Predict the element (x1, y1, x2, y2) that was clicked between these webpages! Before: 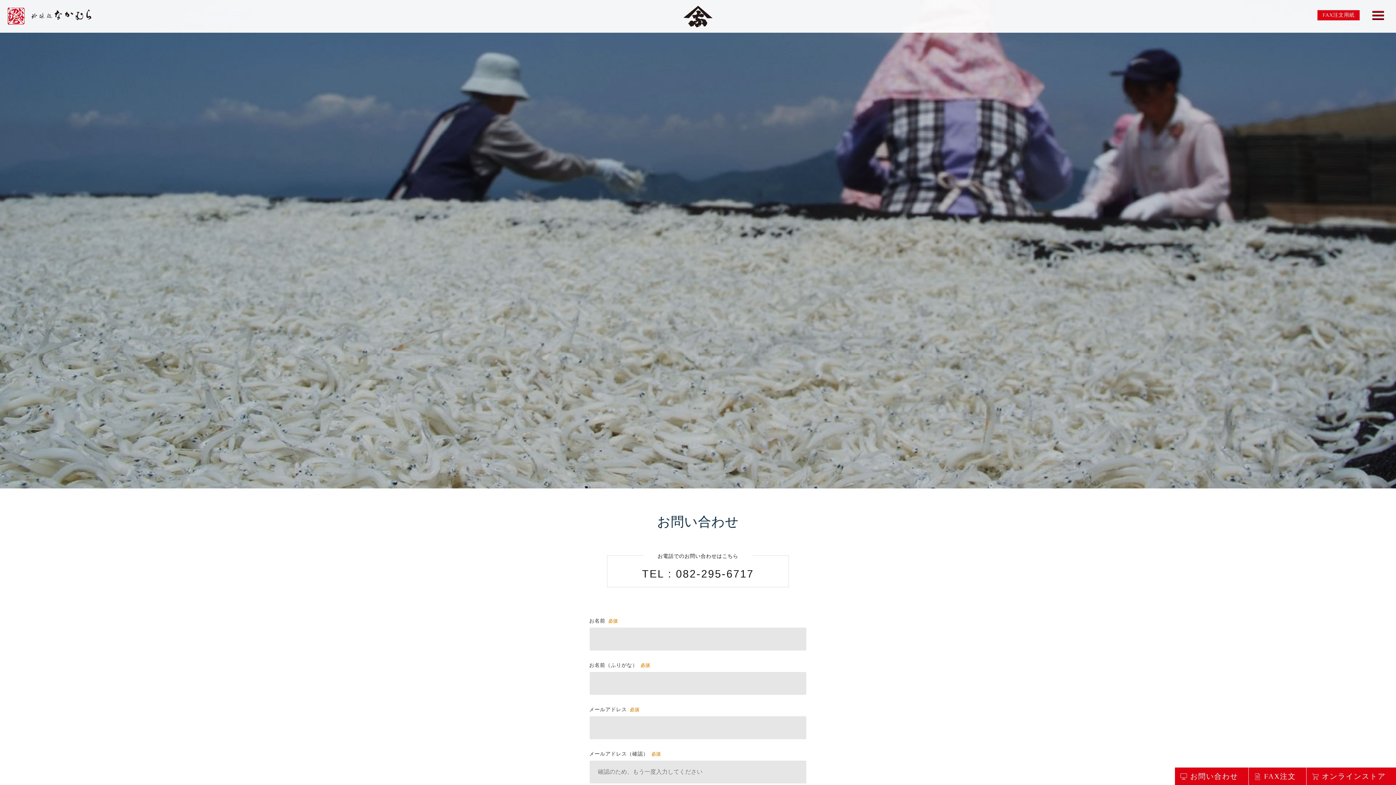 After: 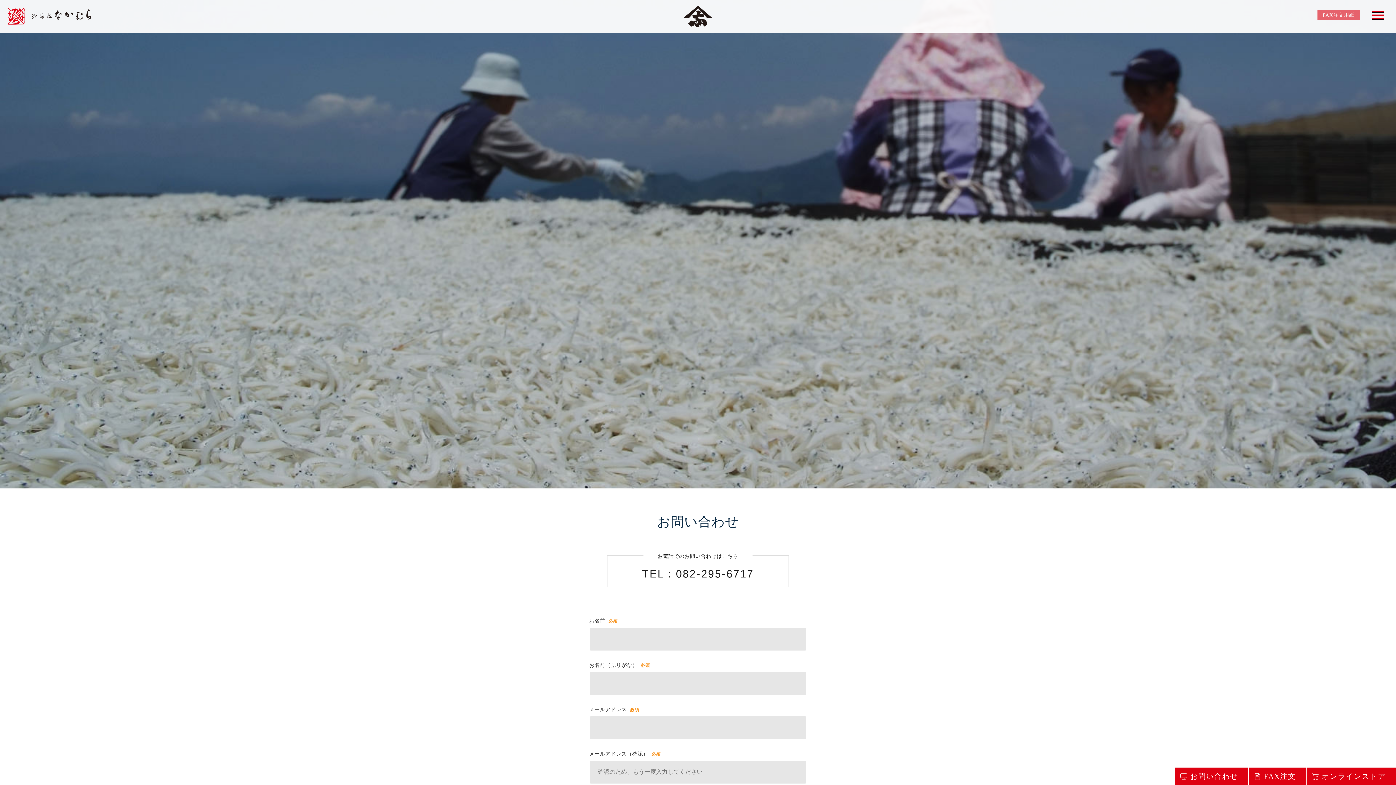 Action: bbox: (1317, 10, 1360, 20) label: FAX注文用紙